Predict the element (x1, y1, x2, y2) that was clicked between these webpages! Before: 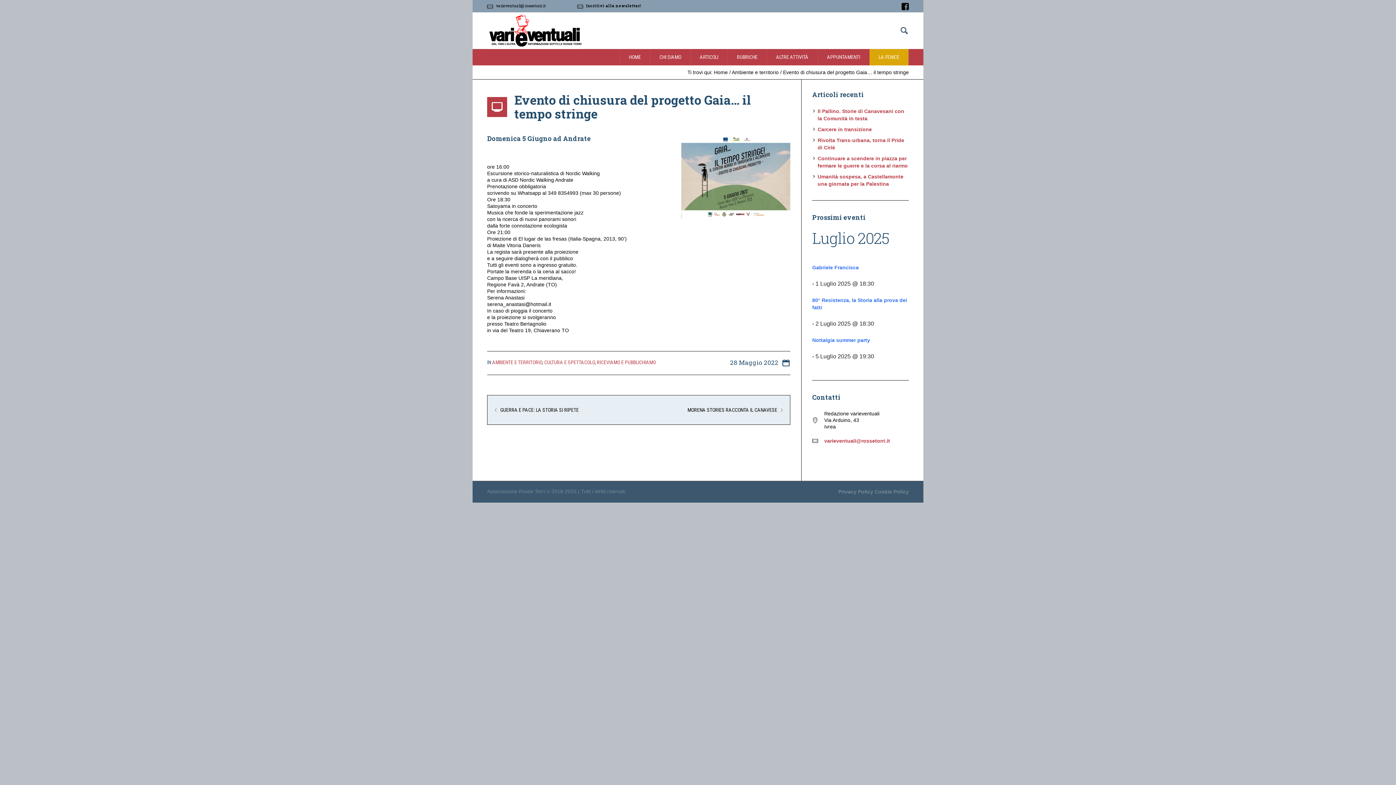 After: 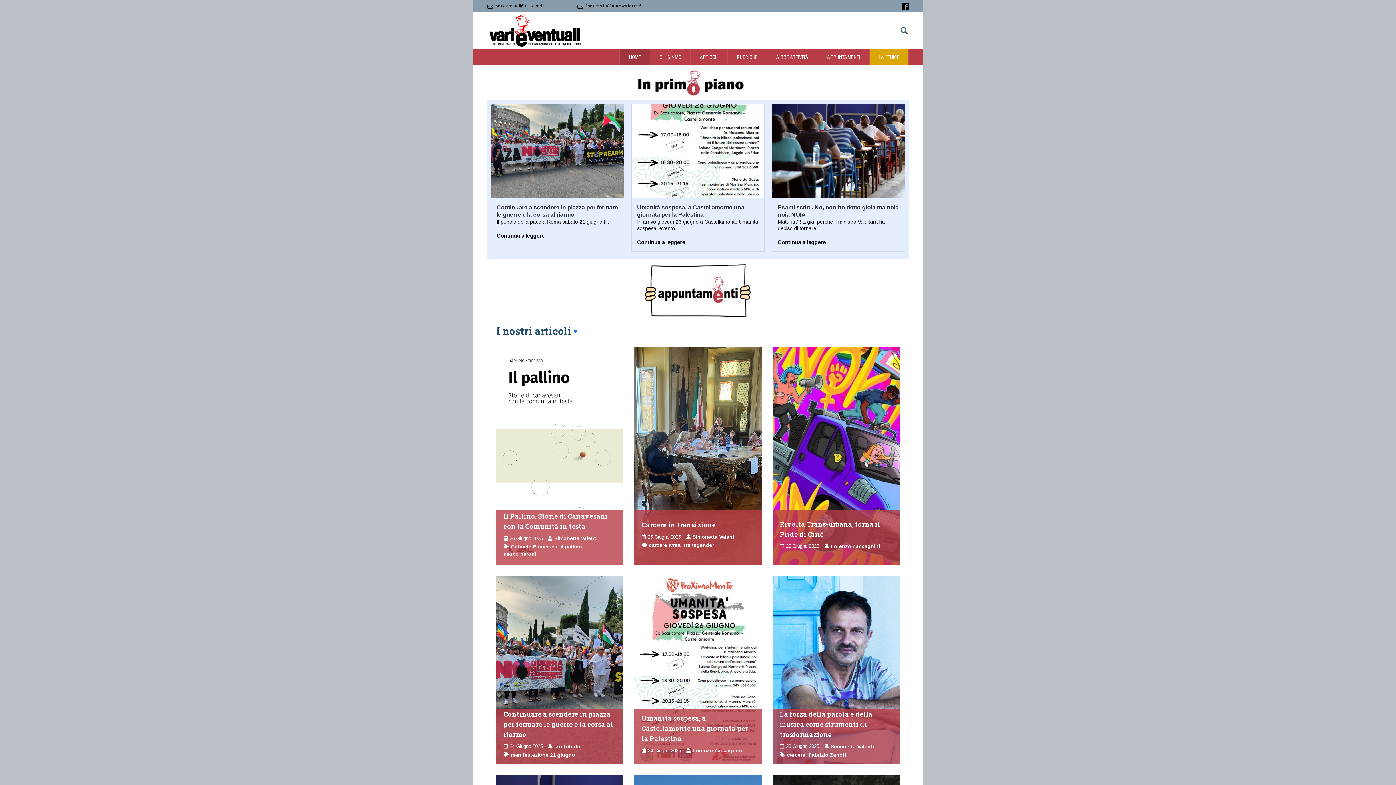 Action: bbox: (487, 12, 582, 54)